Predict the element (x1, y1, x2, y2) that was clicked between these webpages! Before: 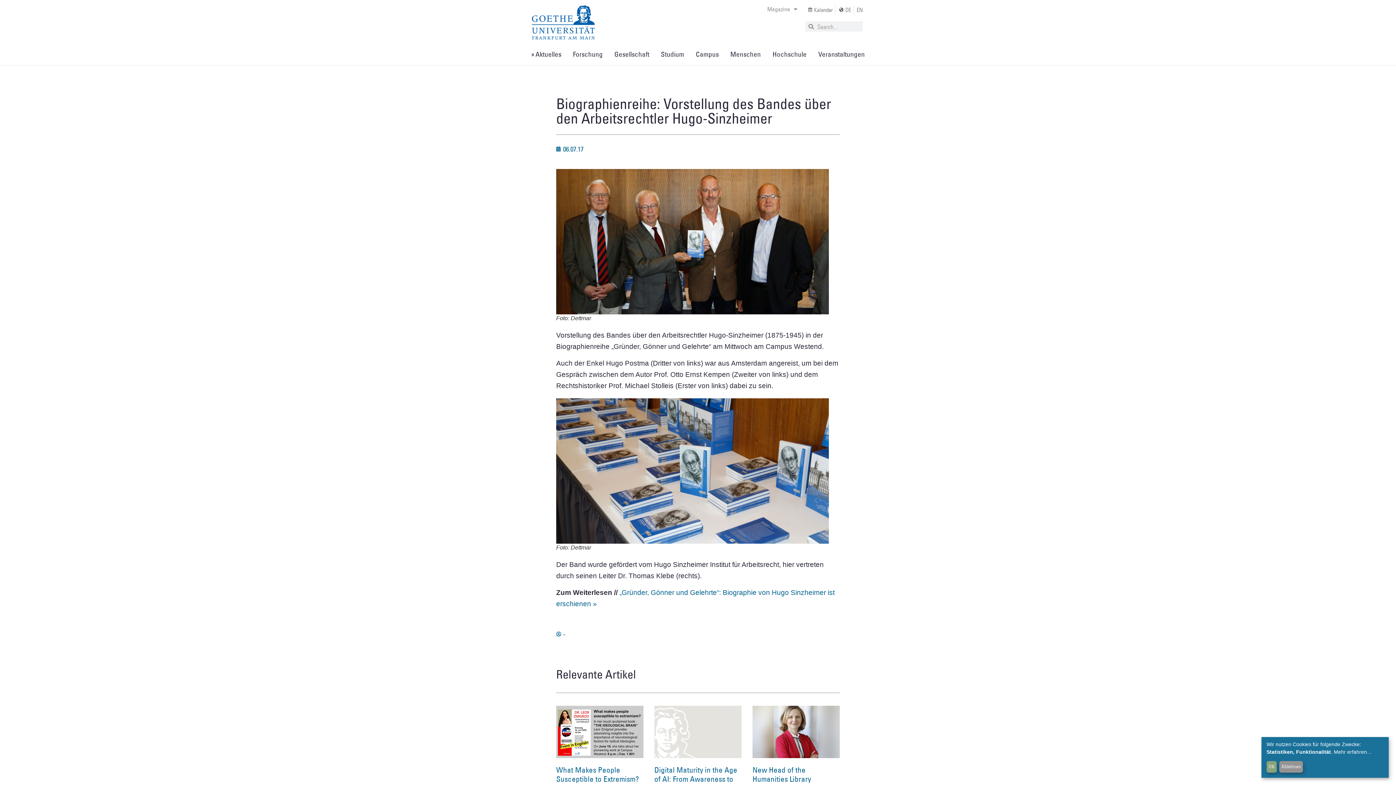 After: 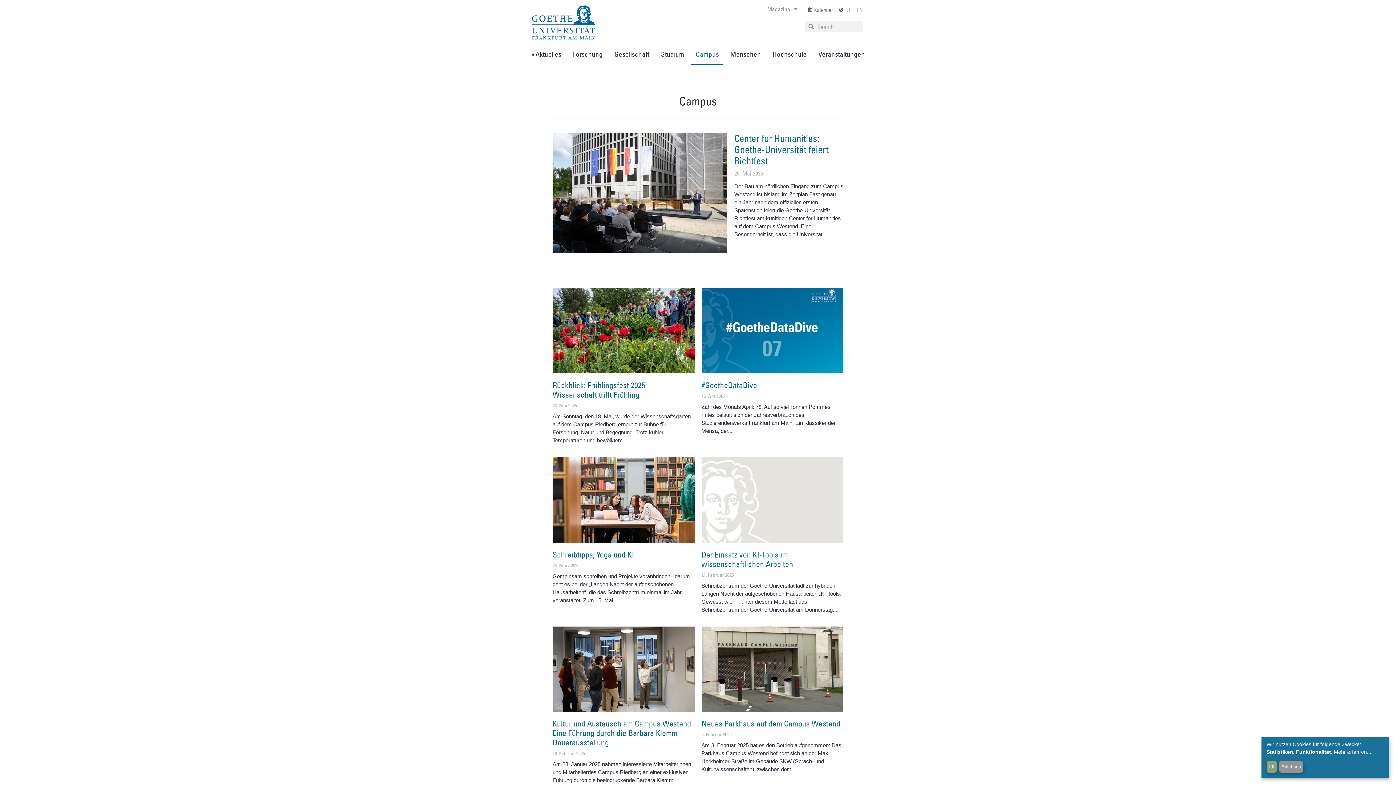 Action: label: Campus bbox: (691, 43, 723, 65)